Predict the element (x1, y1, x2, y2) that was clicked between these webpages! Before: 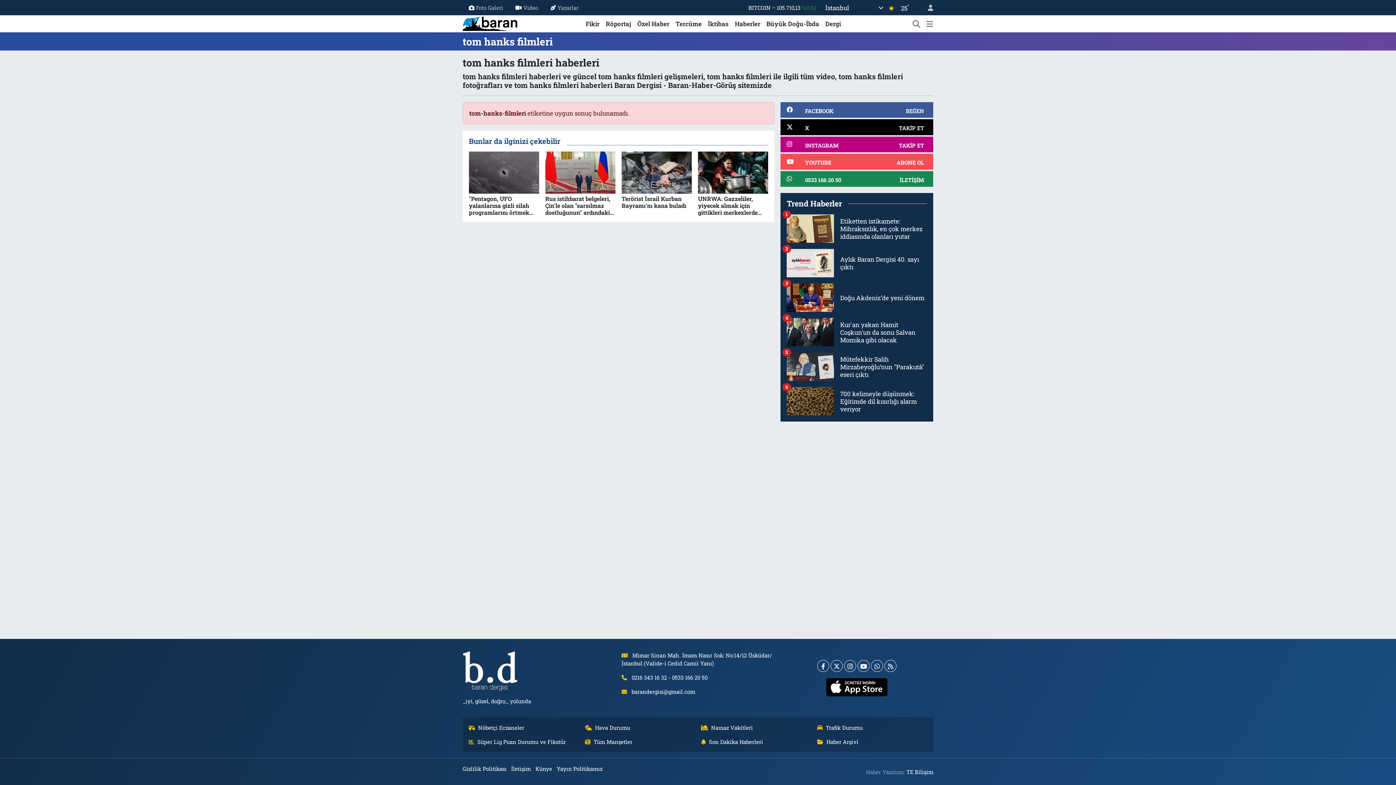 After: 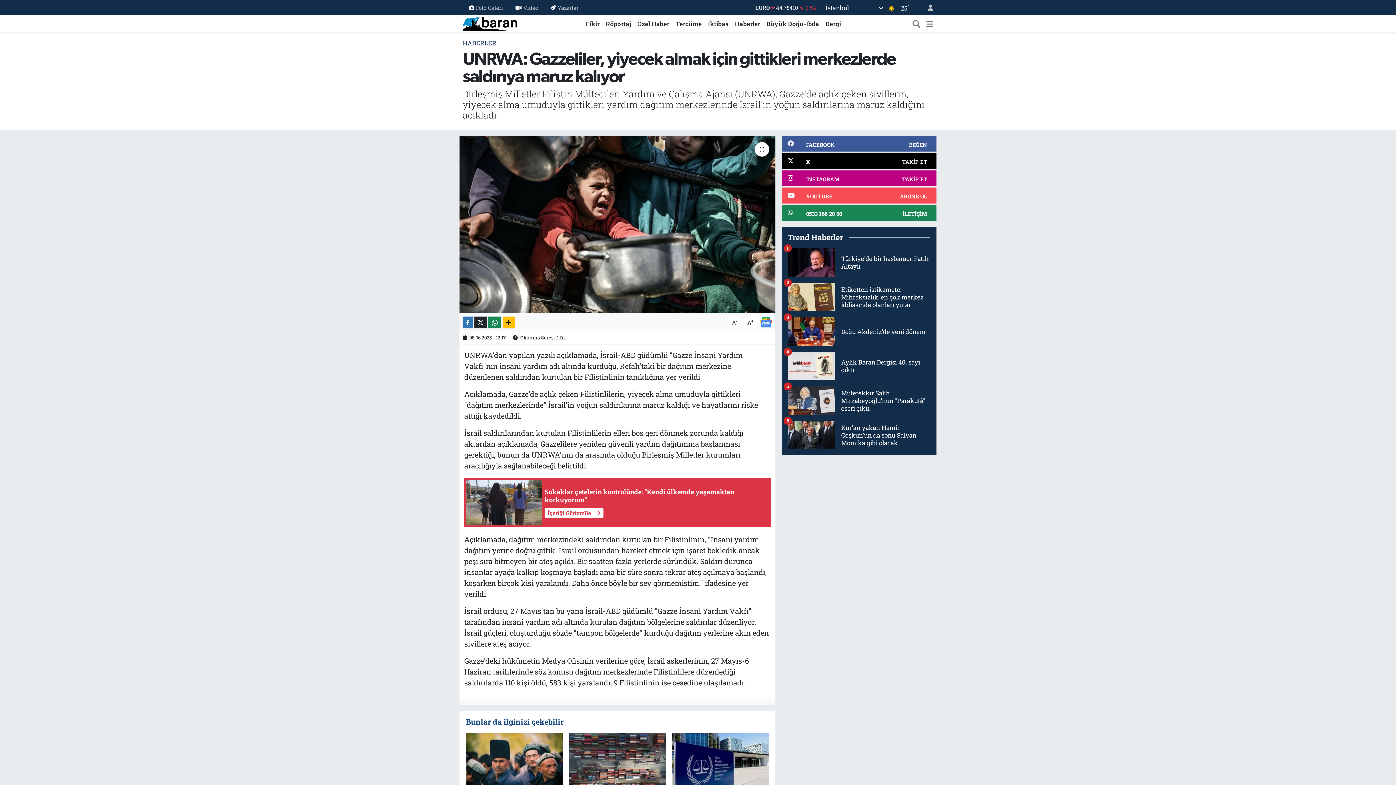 Action: label: UNRWA: Gazzeliler, yiyecek almak için gittikleri merkezlerde saldırıya maruz kalıyor bbox: (698, 151, 768, 222)